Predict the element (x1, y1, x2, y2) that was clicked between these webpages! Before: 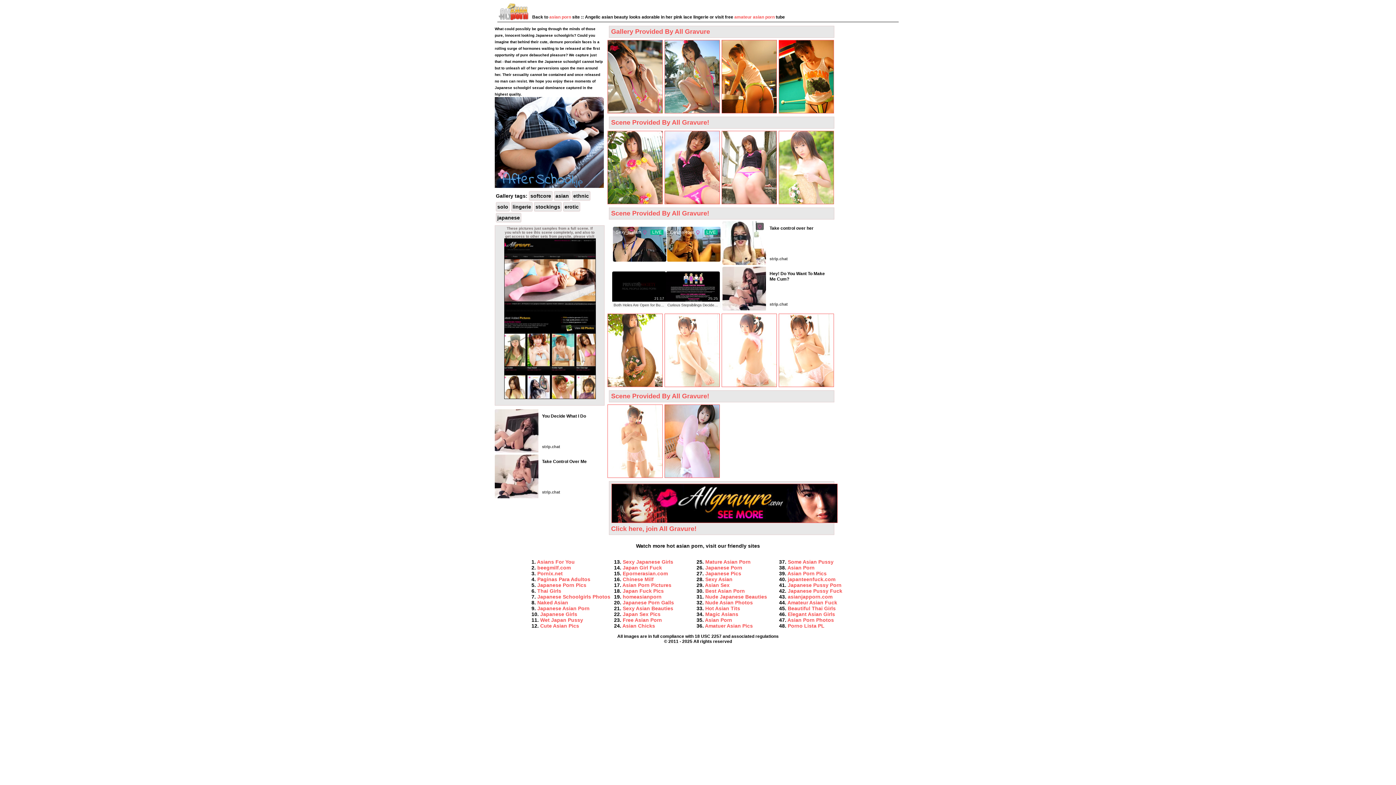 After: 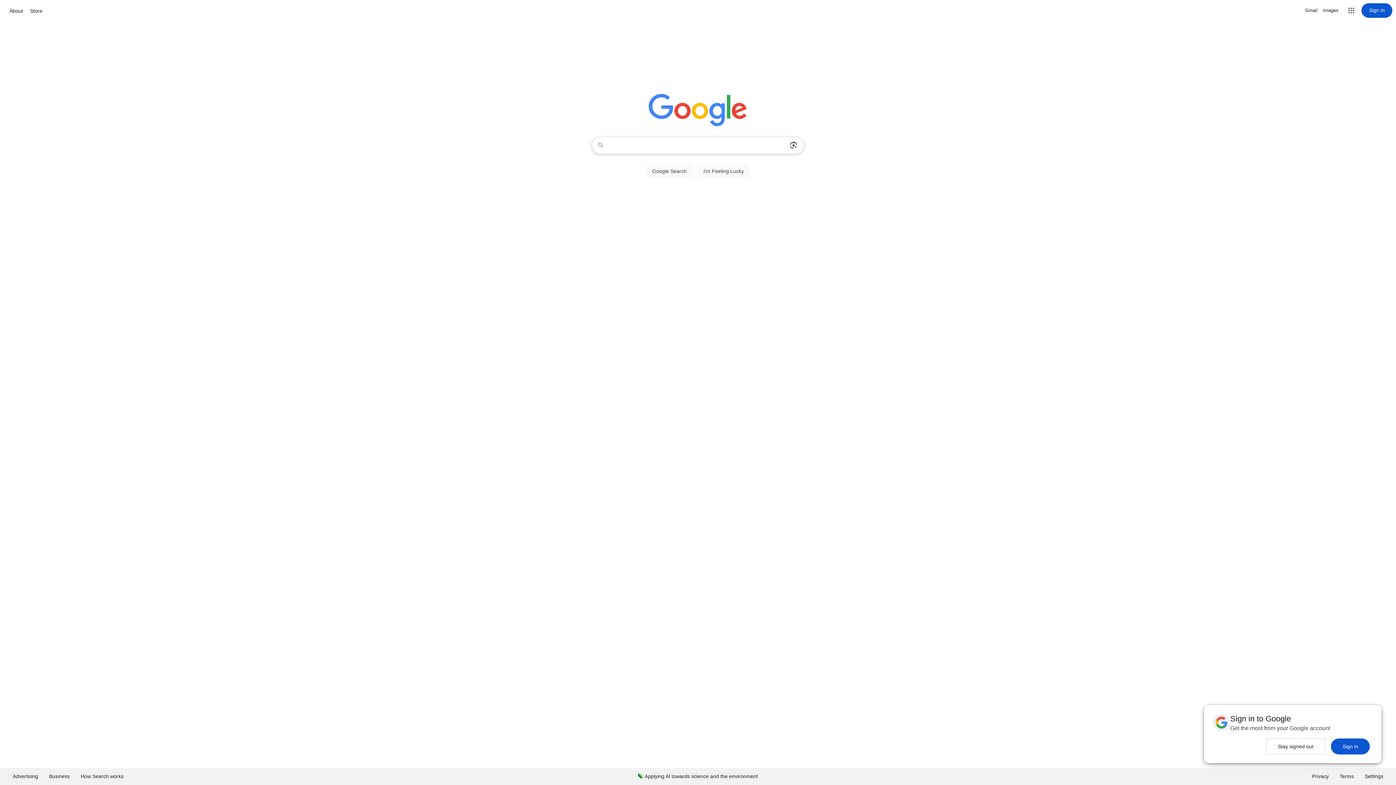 Action: label: Nude Asian Photos bbox: (705, 600, 753, 605)